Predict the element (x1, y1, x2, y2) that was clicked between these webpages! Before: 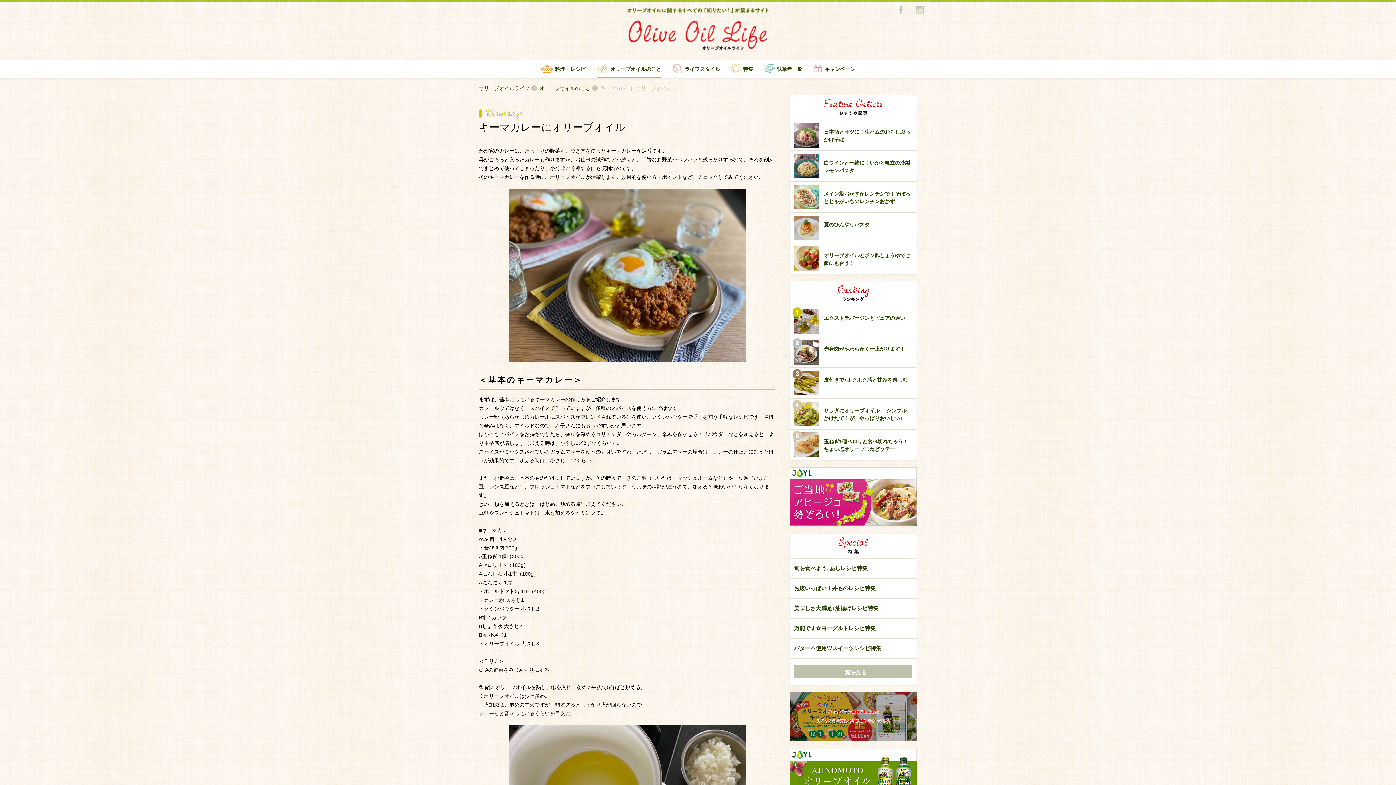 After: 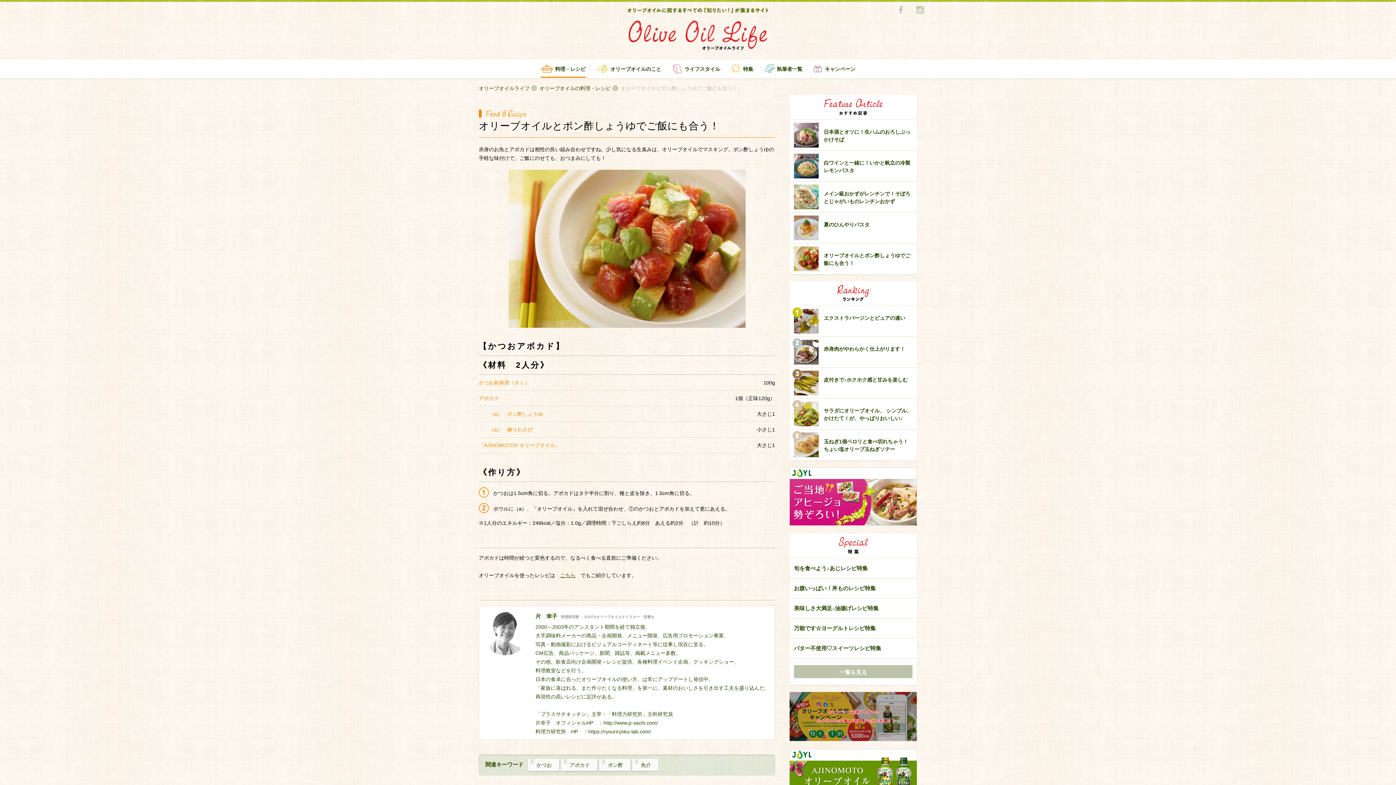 Action: label: オリーブオイルとポン酢しょうゆでご飯にも合う！ bbox: (789, 243, 917, 274)